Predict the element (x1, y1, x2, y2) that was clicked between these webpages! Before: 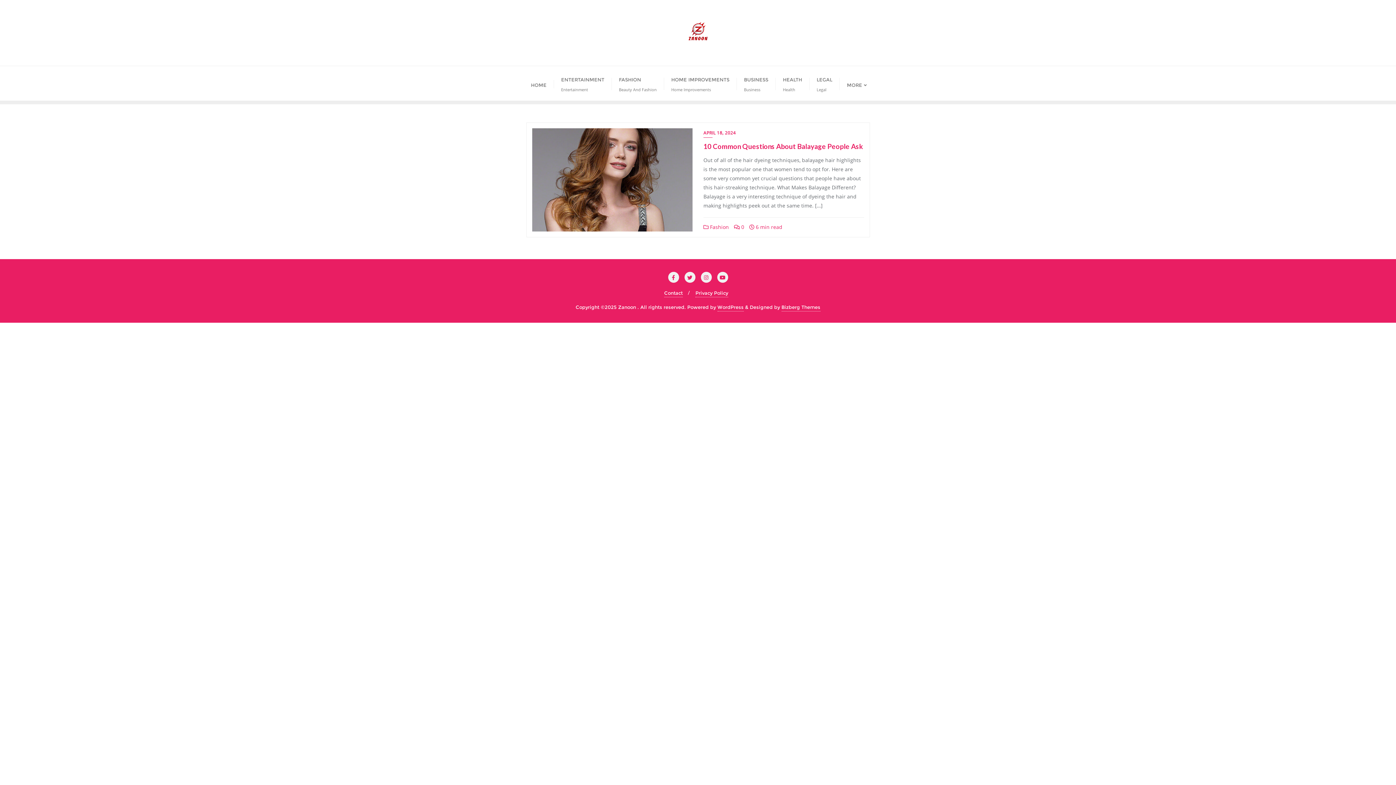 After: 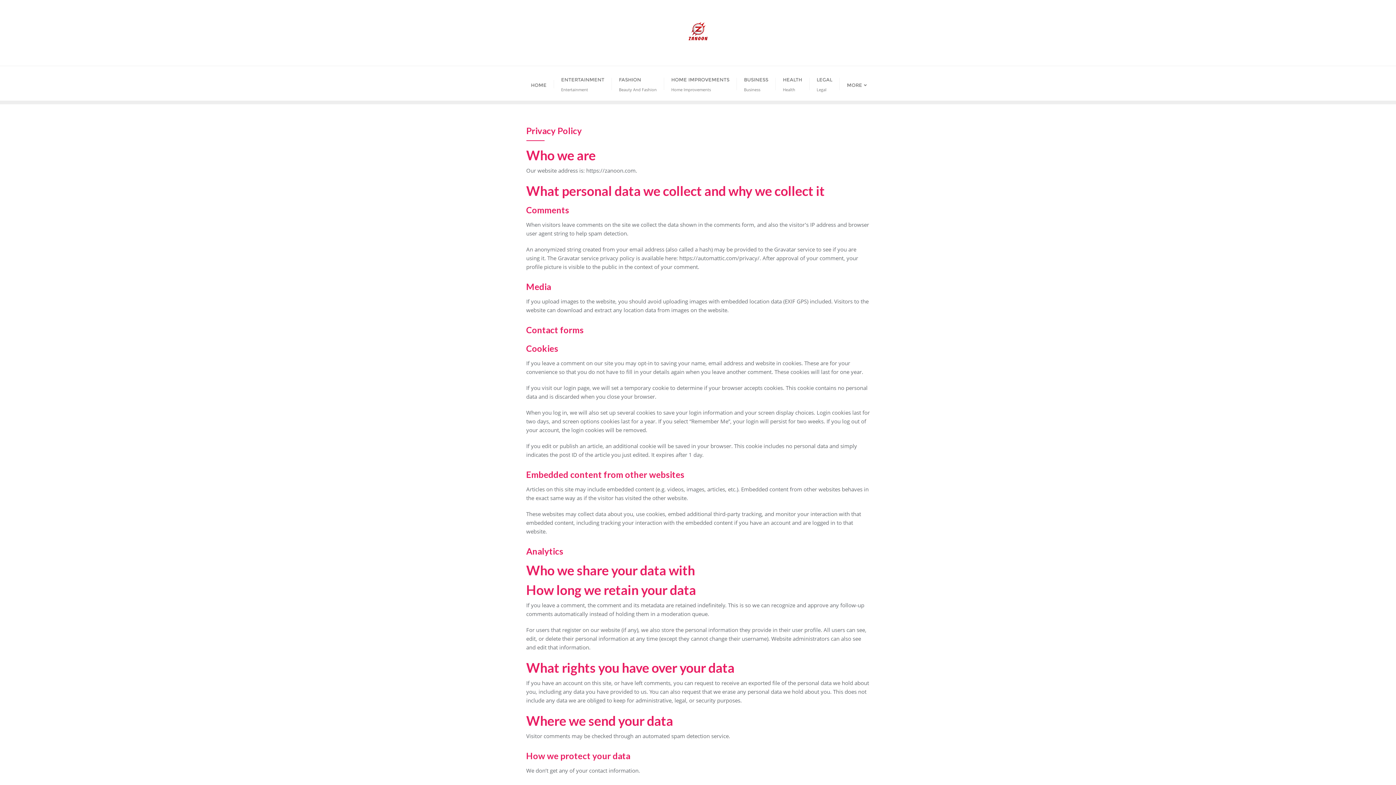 Action: label: Privacy Policy bbox: (695, 289, 728, 297)